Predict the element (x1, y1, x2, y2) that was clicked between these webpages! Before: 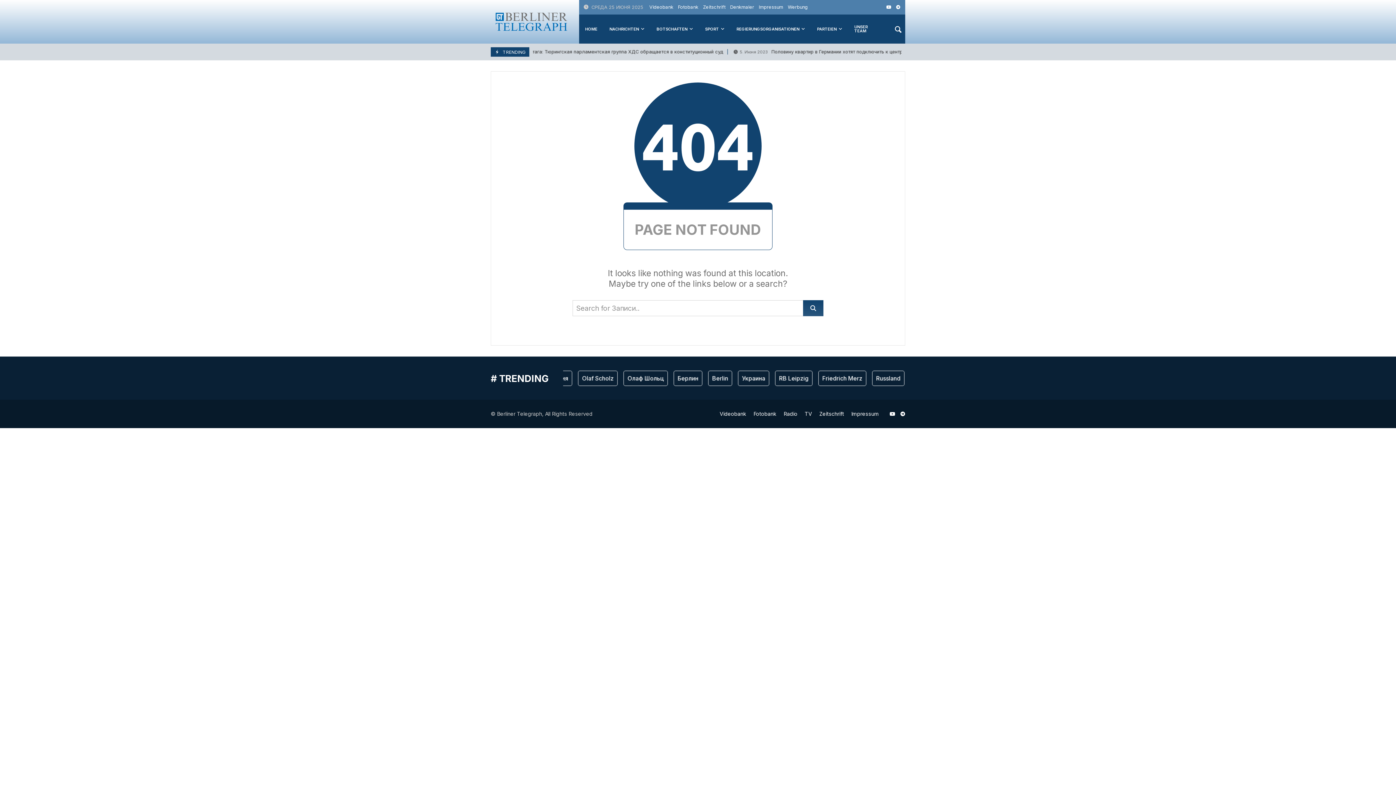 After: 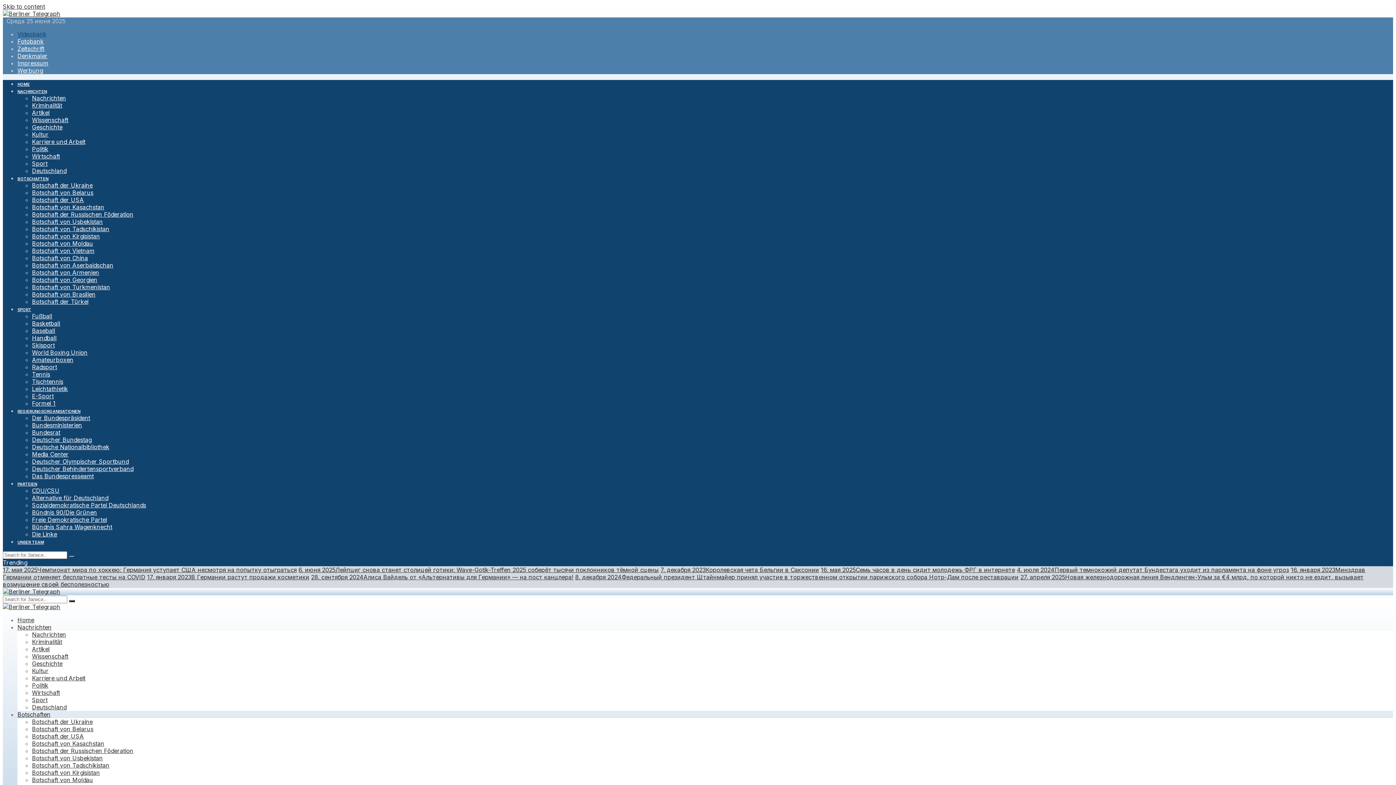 Action: label: Videobank bbox: (647, 0, 675, 14)